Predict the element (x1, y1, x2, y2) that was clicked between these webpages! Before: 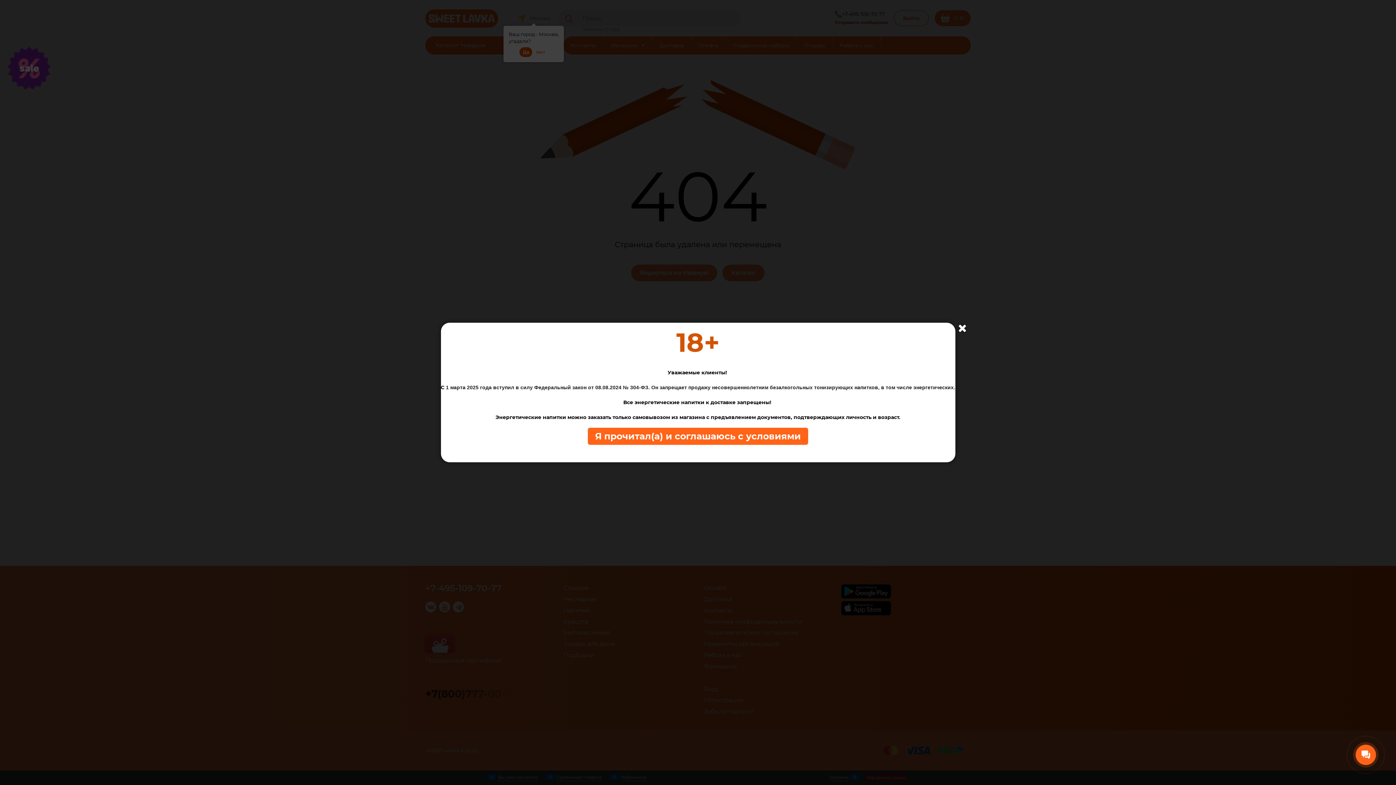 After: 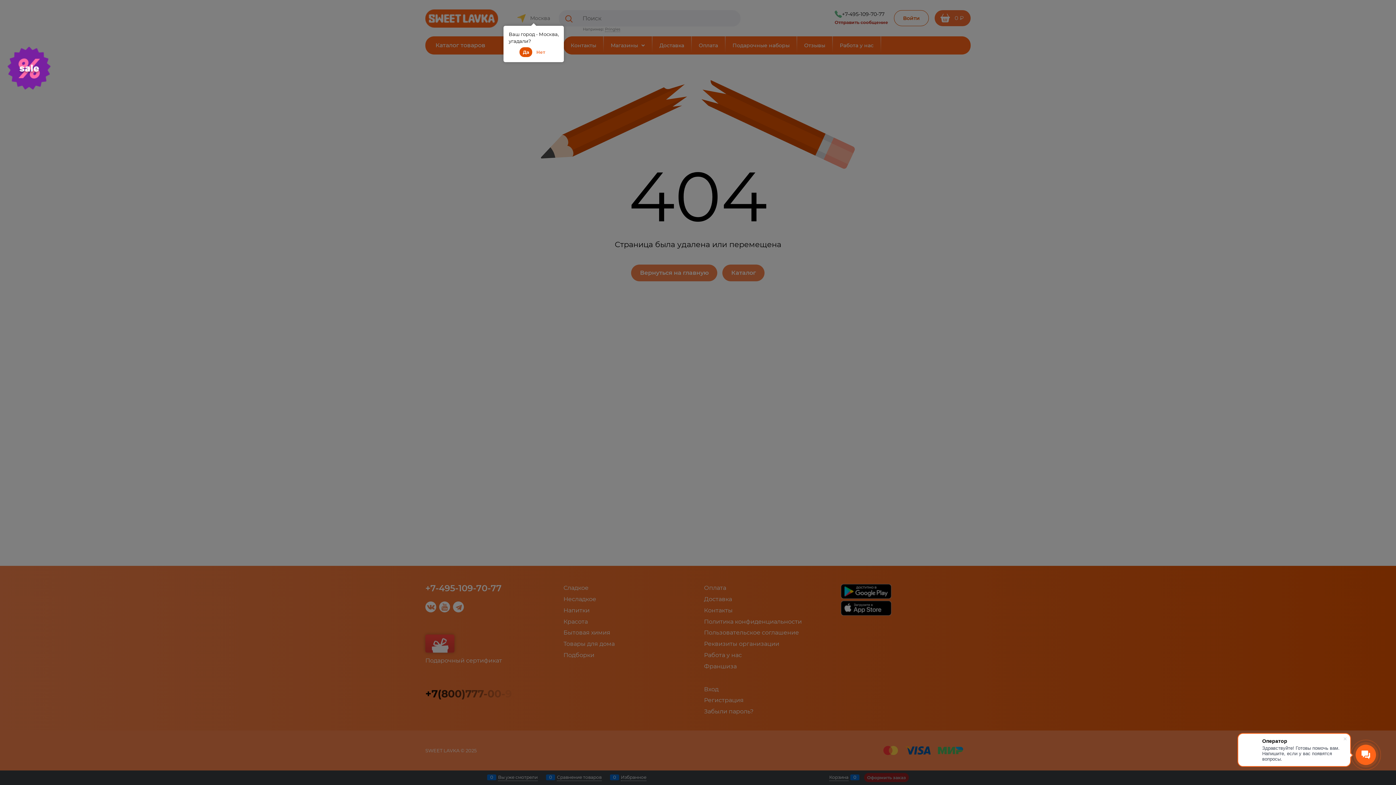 Action: label: Я прочитал(а) и соглашаюсь с условиями bbox: (588, 428, 808, 445)